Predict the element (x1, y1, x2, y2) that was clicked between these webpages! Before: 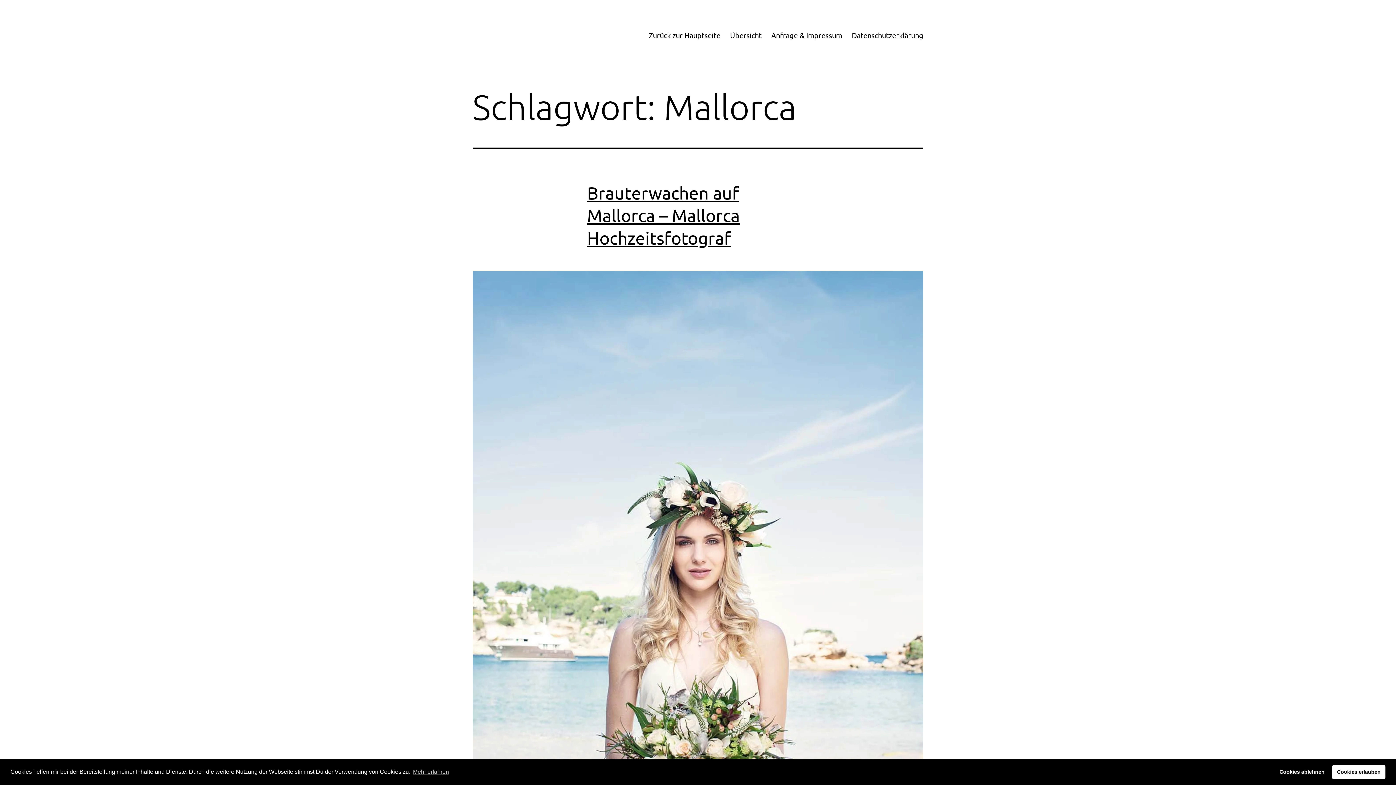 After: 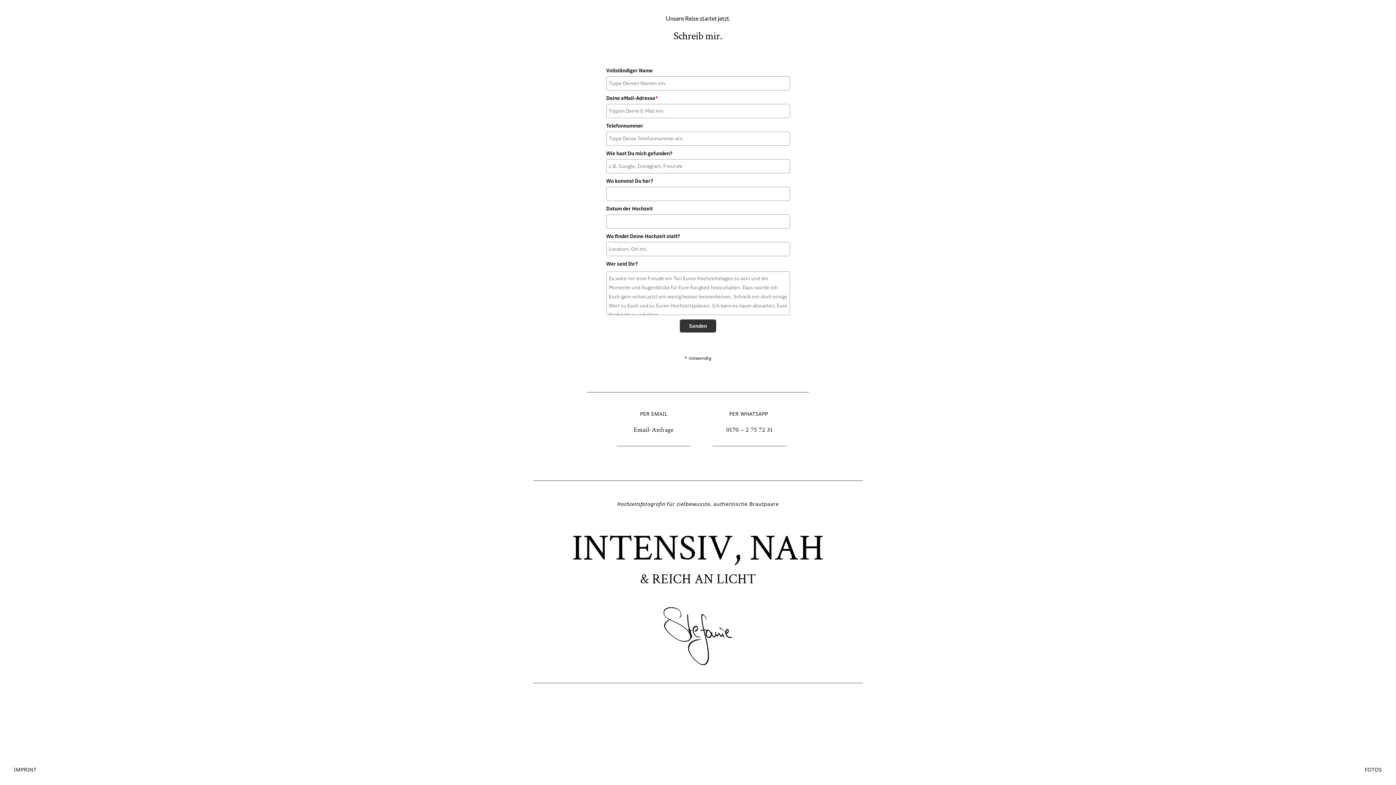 Action: bbox: (766, 26, 847, 44) label: Anfrage & Impressum